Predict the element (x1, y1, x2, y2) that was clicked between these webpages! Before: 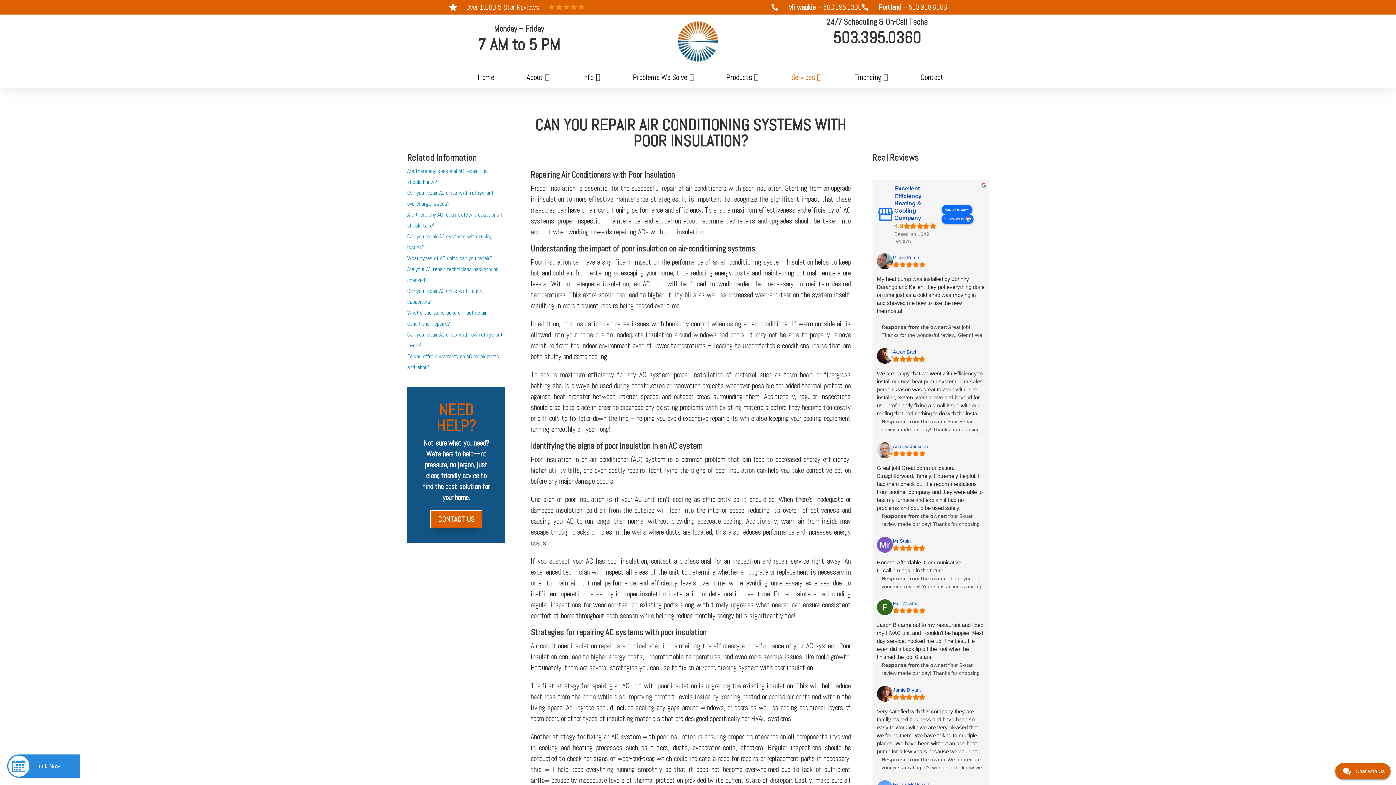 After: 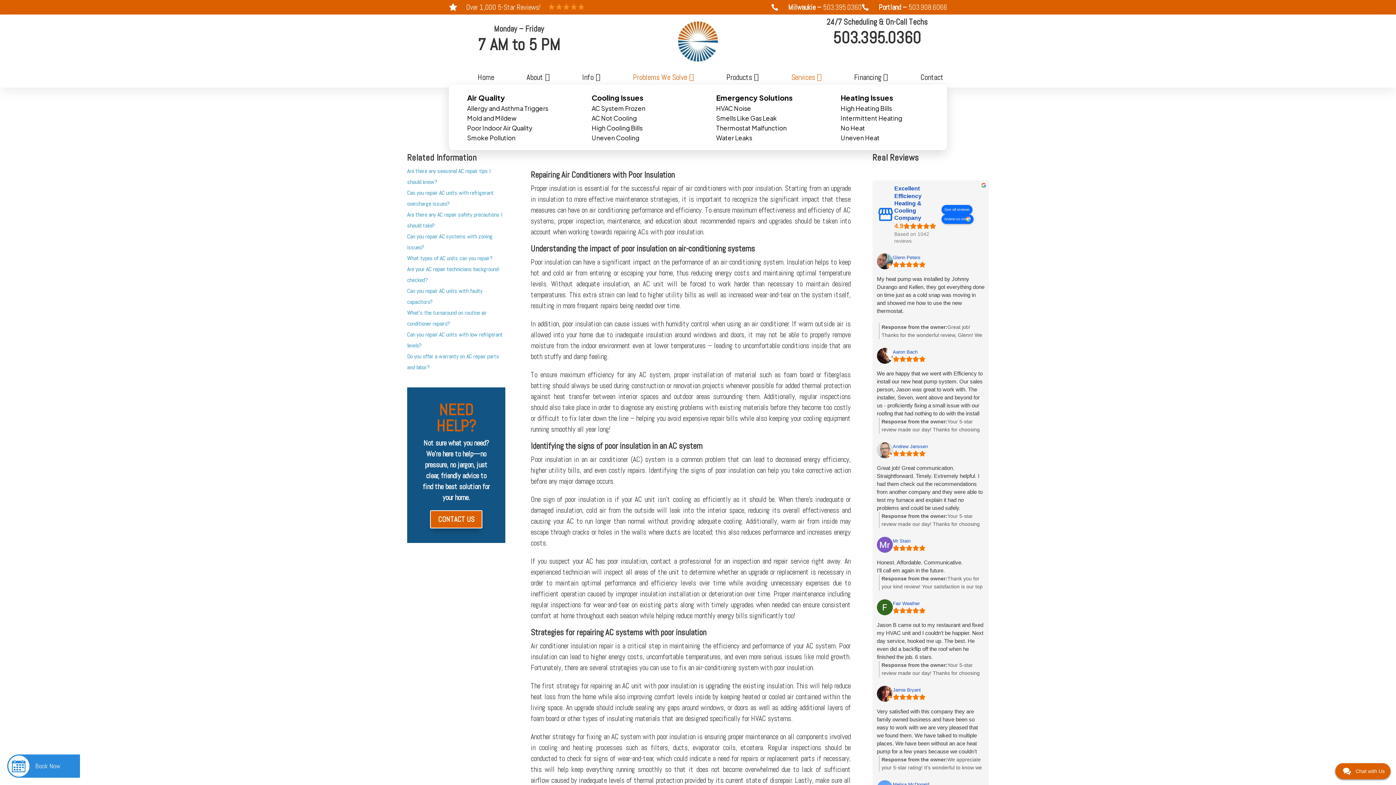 Action: bbox: (629, 73, 697, 80) label: Problems We Solve